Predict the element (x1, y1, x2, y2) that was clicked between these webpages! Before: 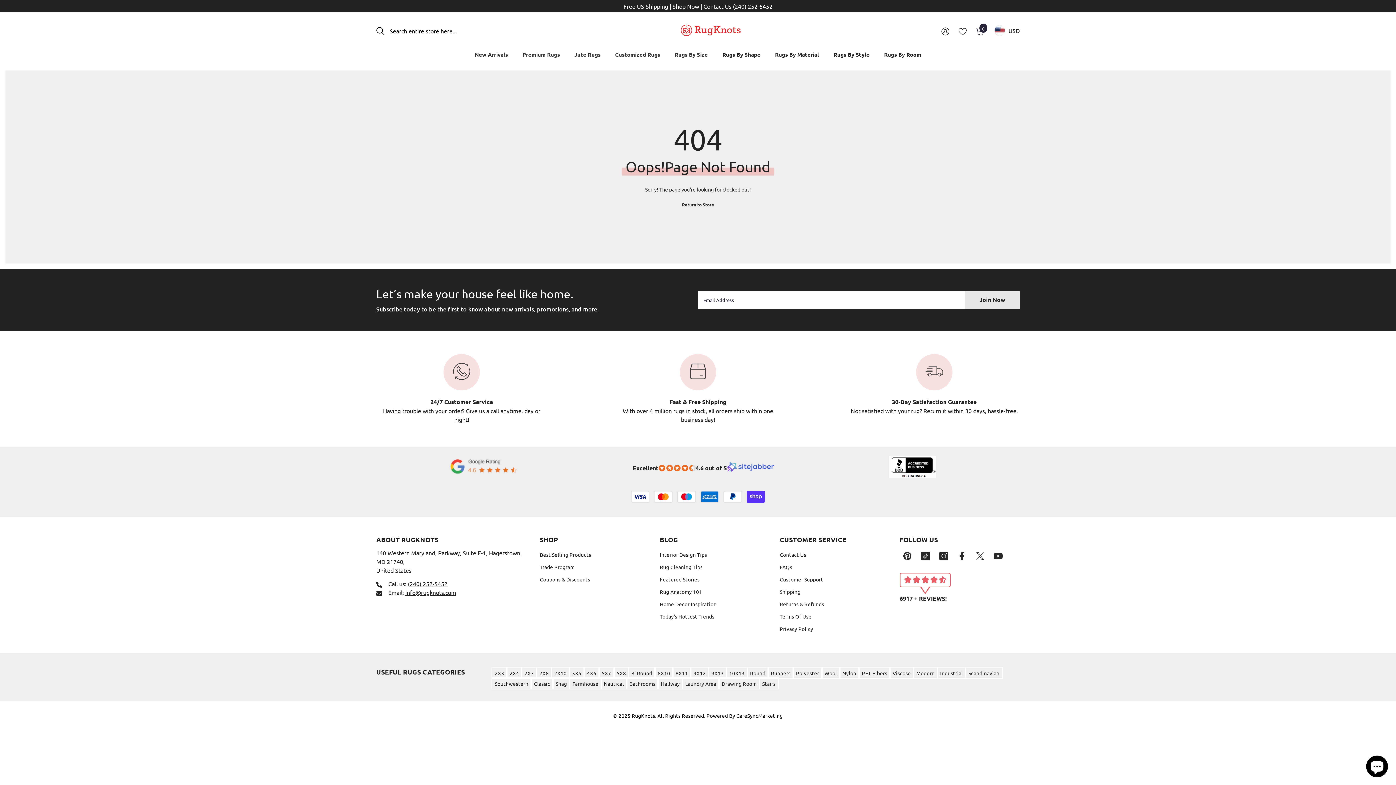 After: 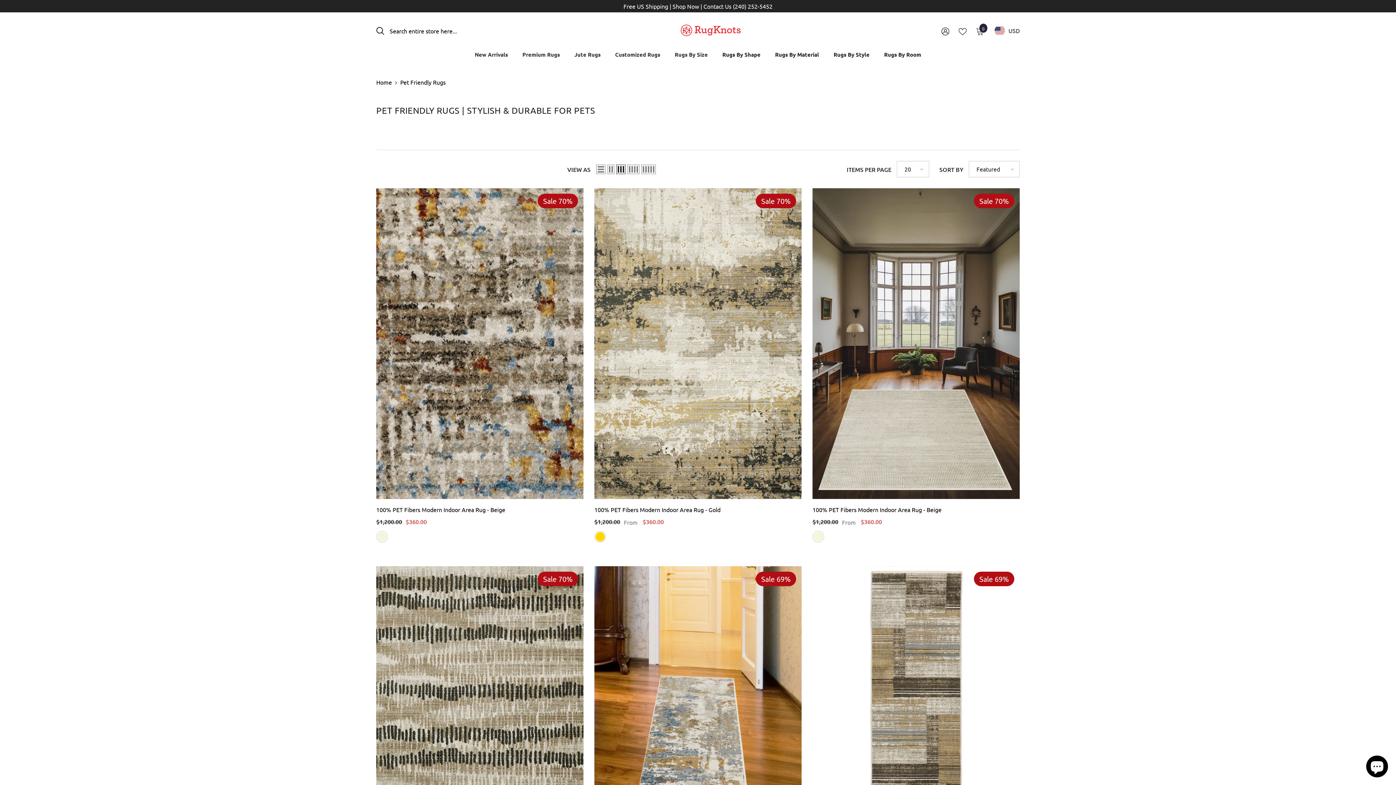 Action: label: PET Fibers bbox: (859, 668, 890, 678)